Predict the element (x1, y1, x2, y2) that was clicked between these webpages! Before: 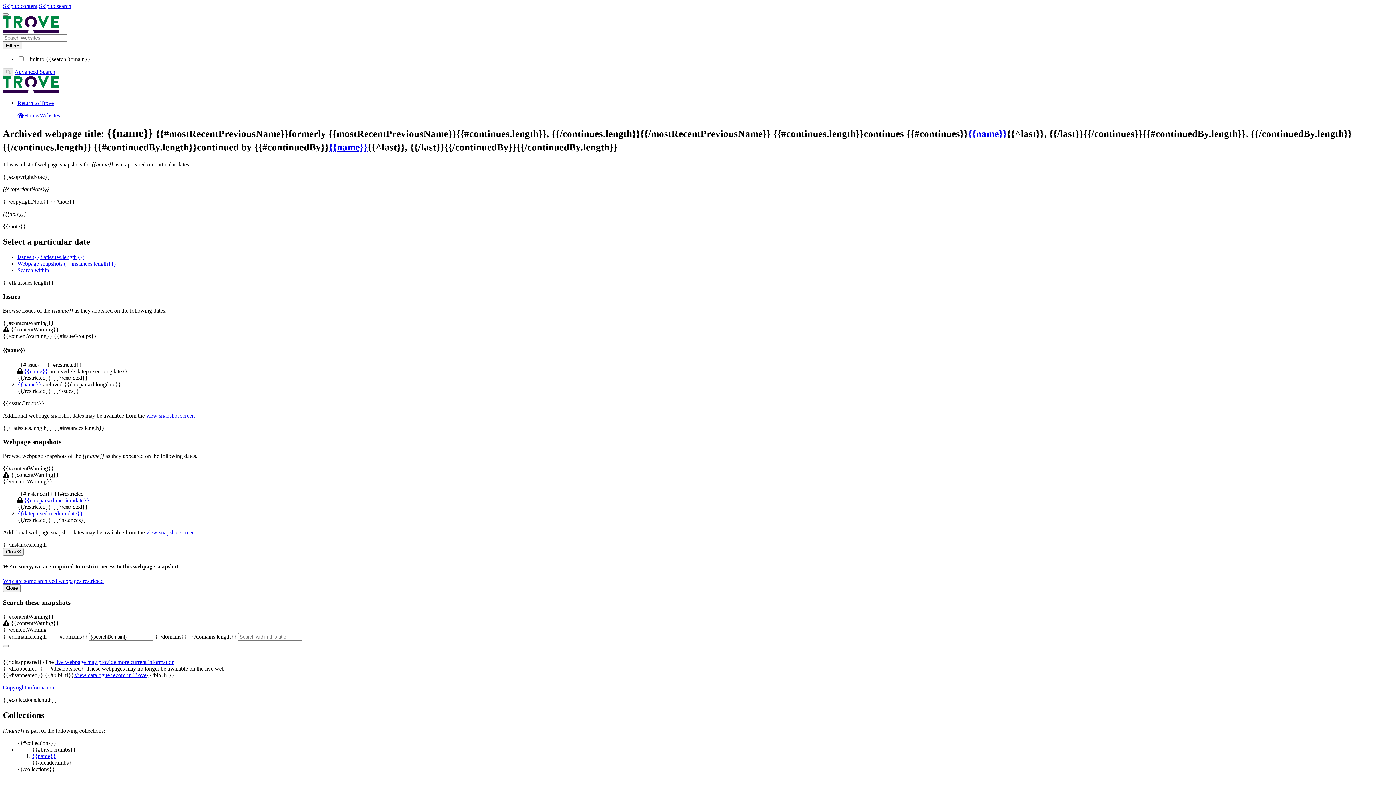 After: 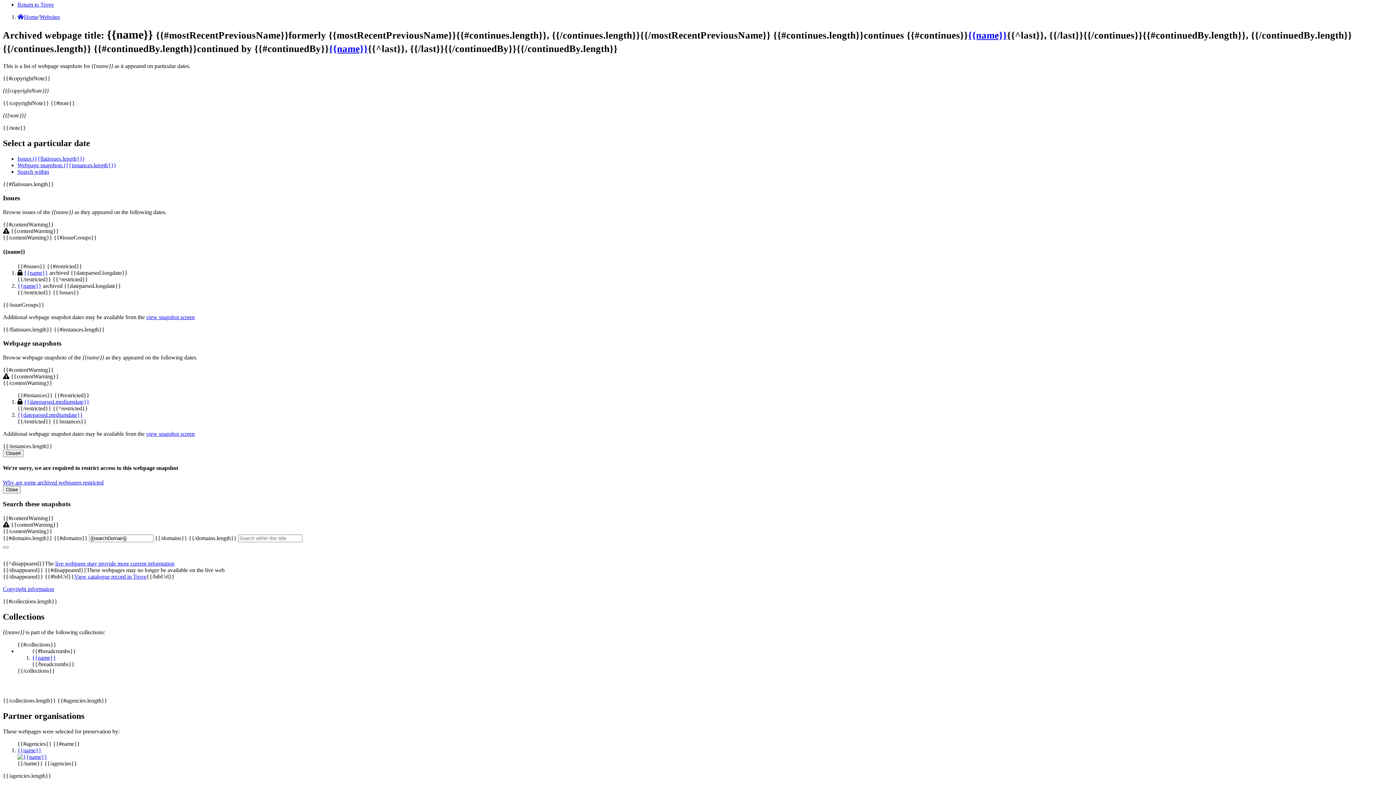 Action: bbox: (17, 260, 115, 266) label: Webpage snapshots ({{instances.length}})